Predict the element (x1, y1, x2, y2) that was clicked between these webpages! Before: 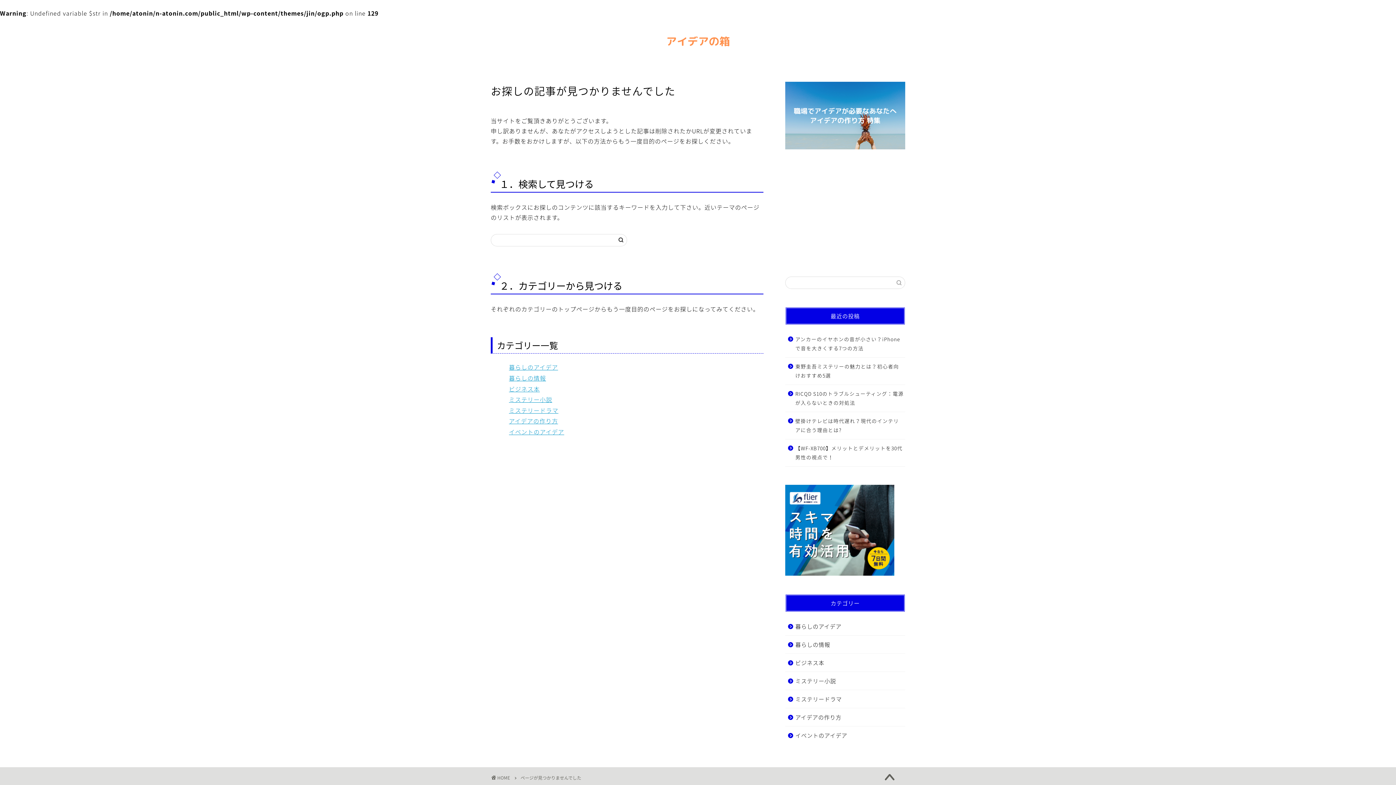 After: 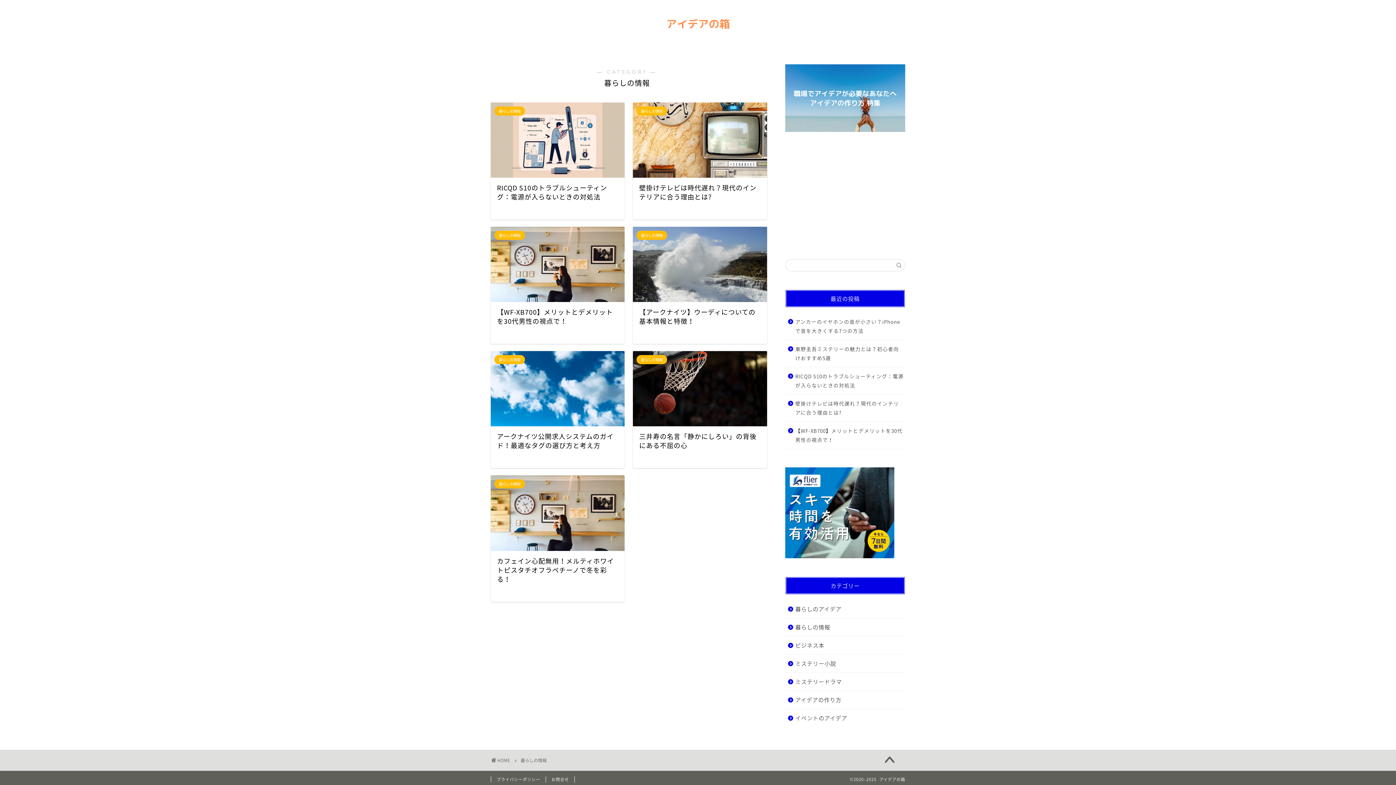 Action: bbox: (509, 373, 546, 382) label: 暮らしの情報